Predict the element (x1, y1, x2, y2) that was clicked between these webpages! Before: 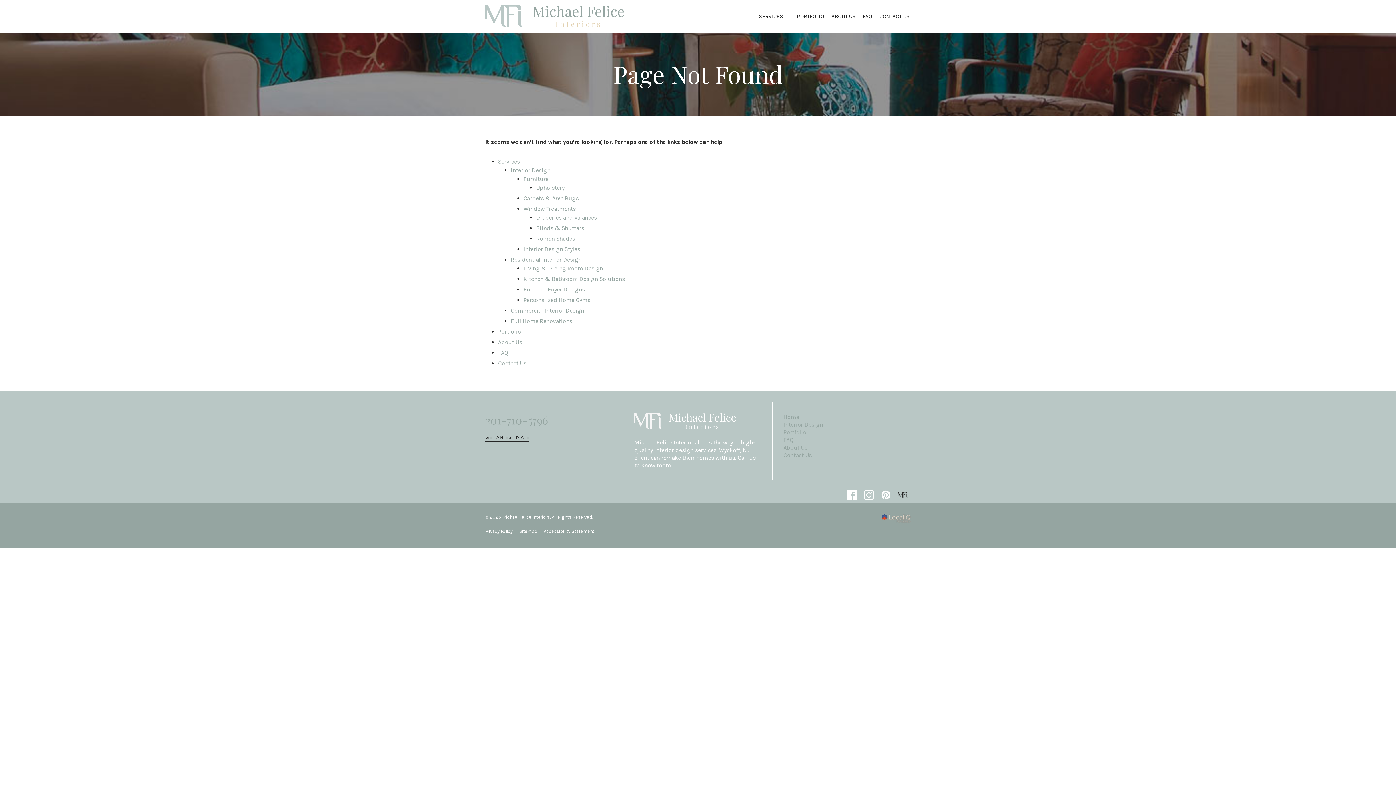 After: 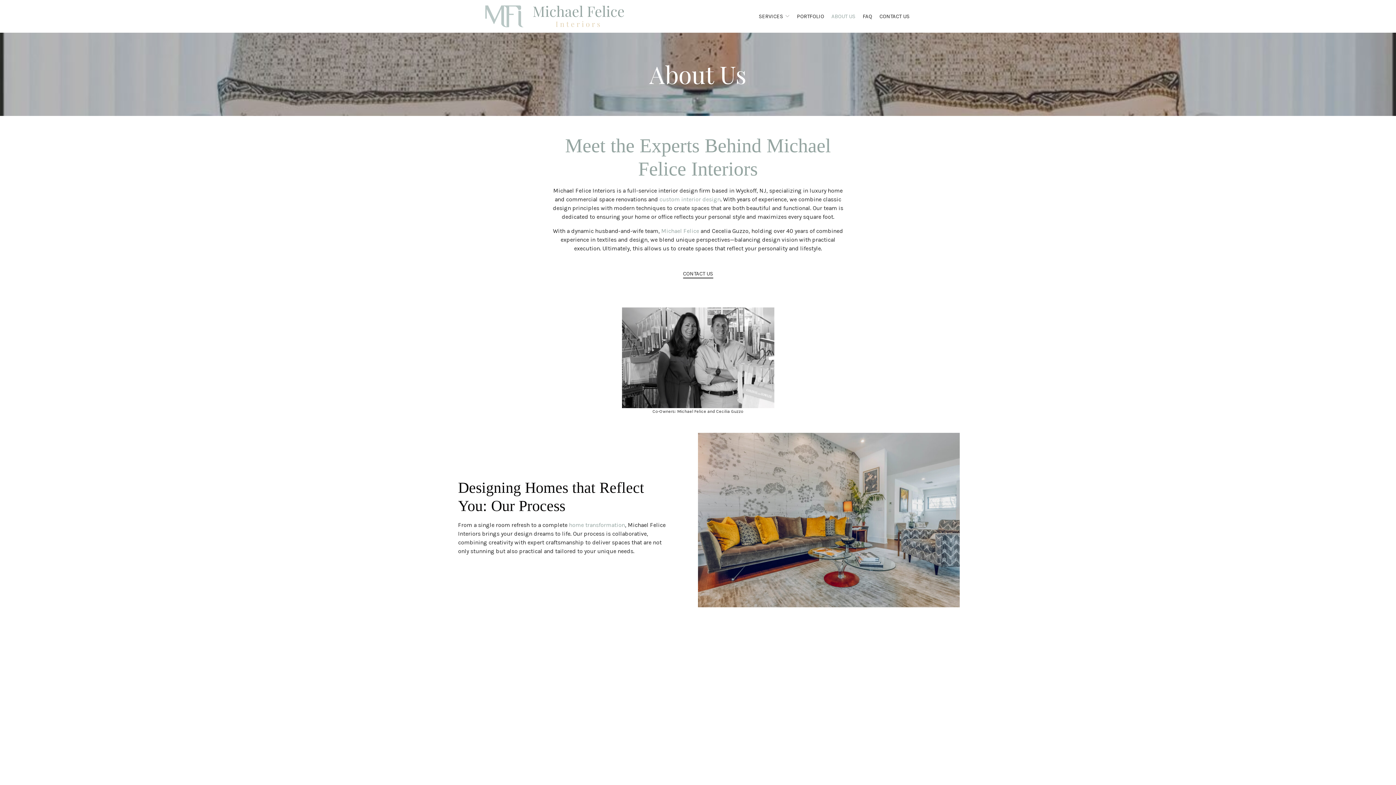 Action: bbox: (831, 13, 855, 19) label: ABOUT US